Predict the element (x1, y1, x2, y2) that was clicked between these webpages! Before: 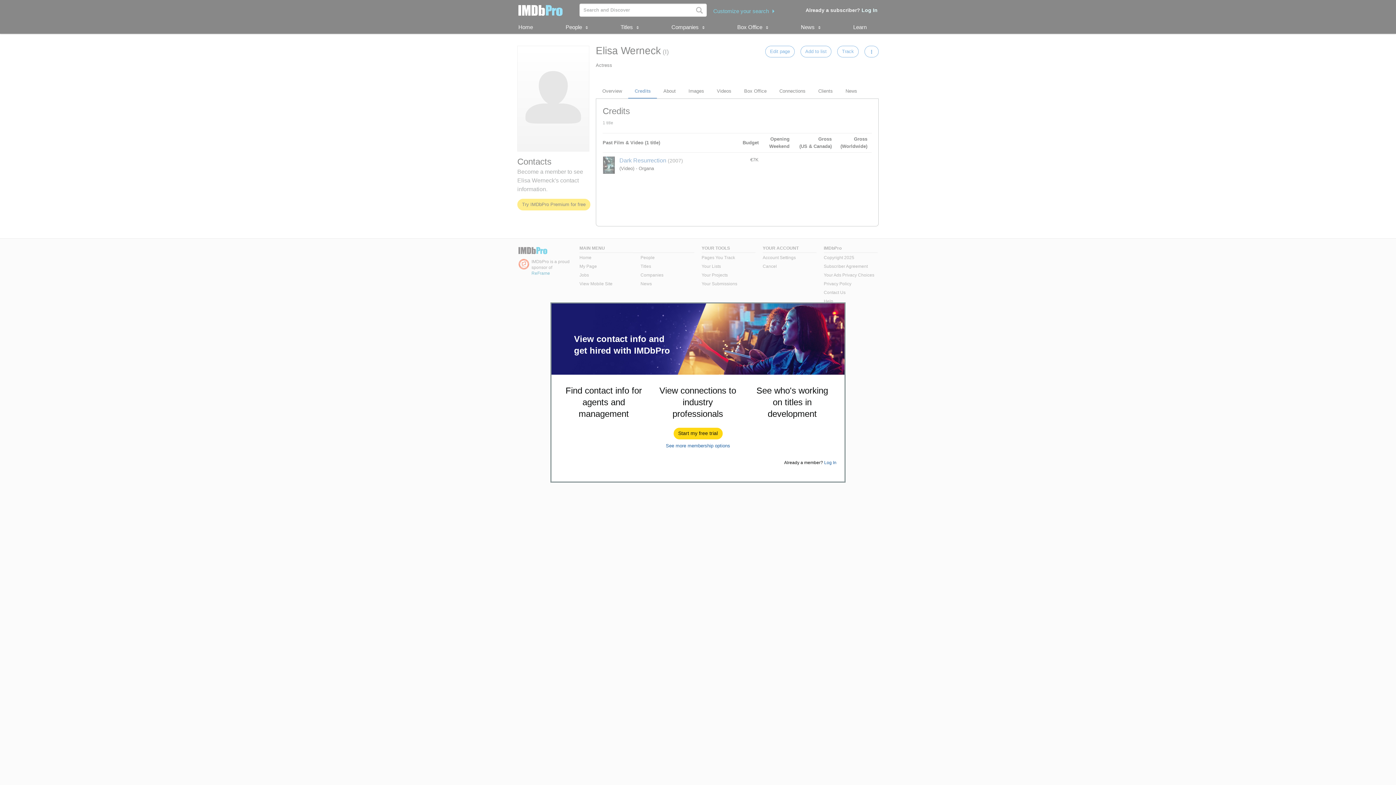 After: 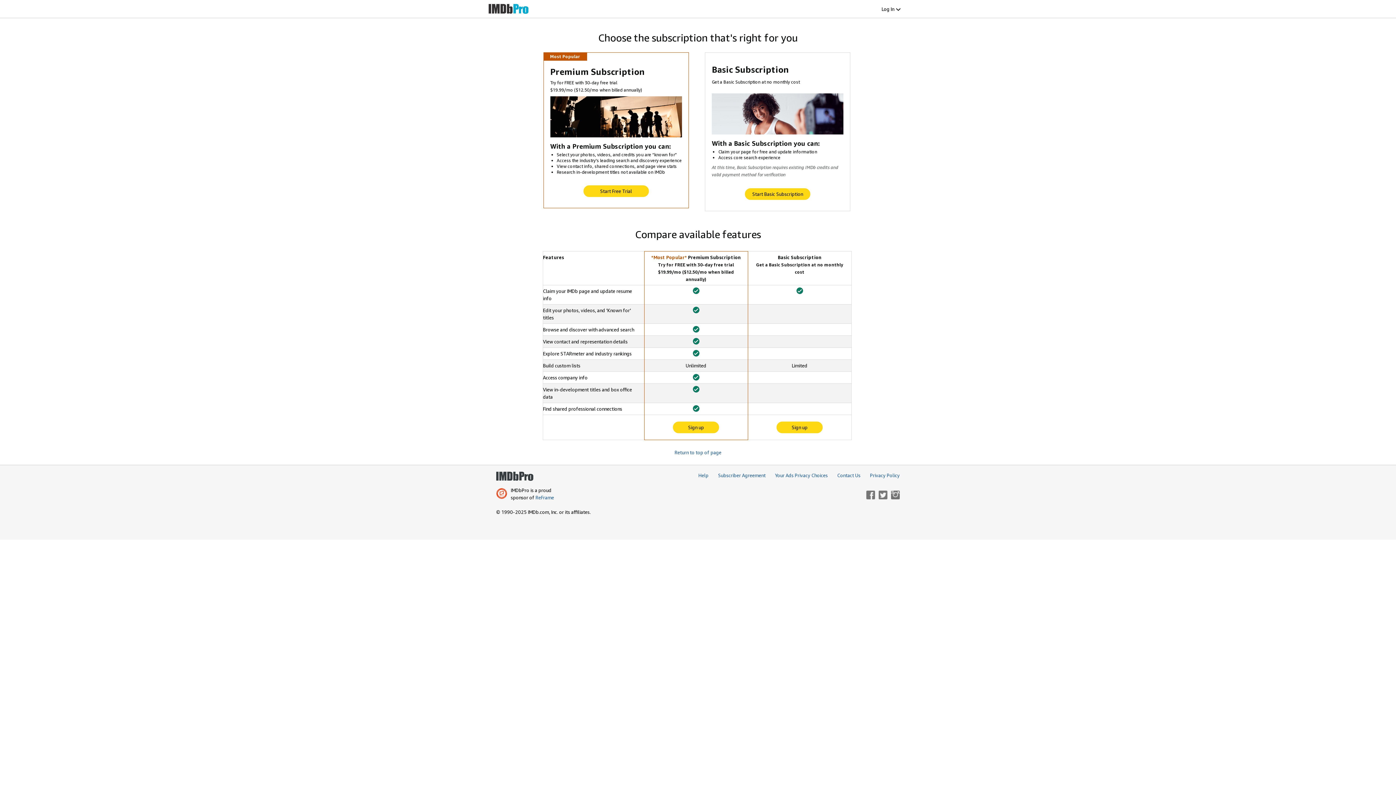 Action: label: See more membership options bbox: (666, 443, 730, 448)